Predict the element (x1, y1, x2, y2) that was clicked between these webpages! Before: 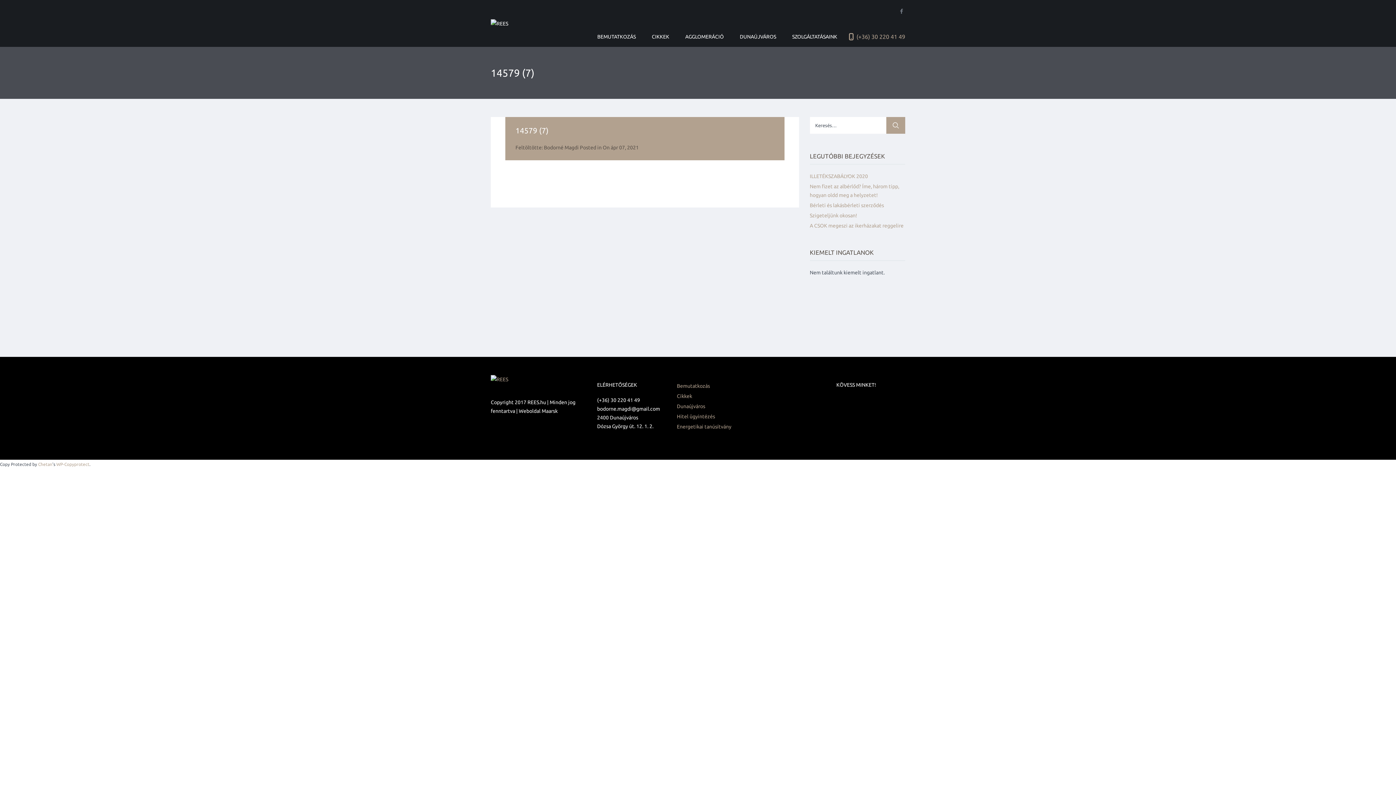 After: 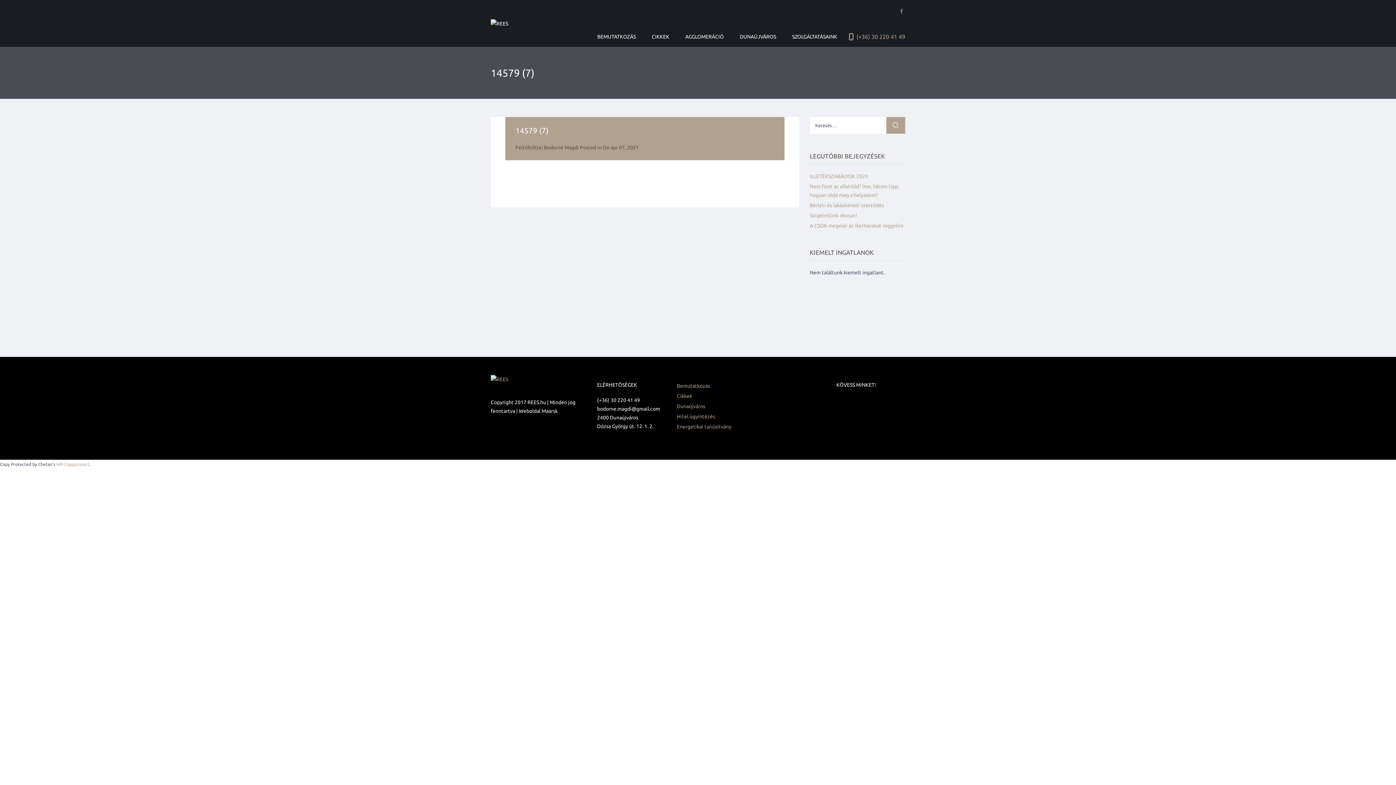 Action: bbox: (38, 462, 52, 466) label: Chetan